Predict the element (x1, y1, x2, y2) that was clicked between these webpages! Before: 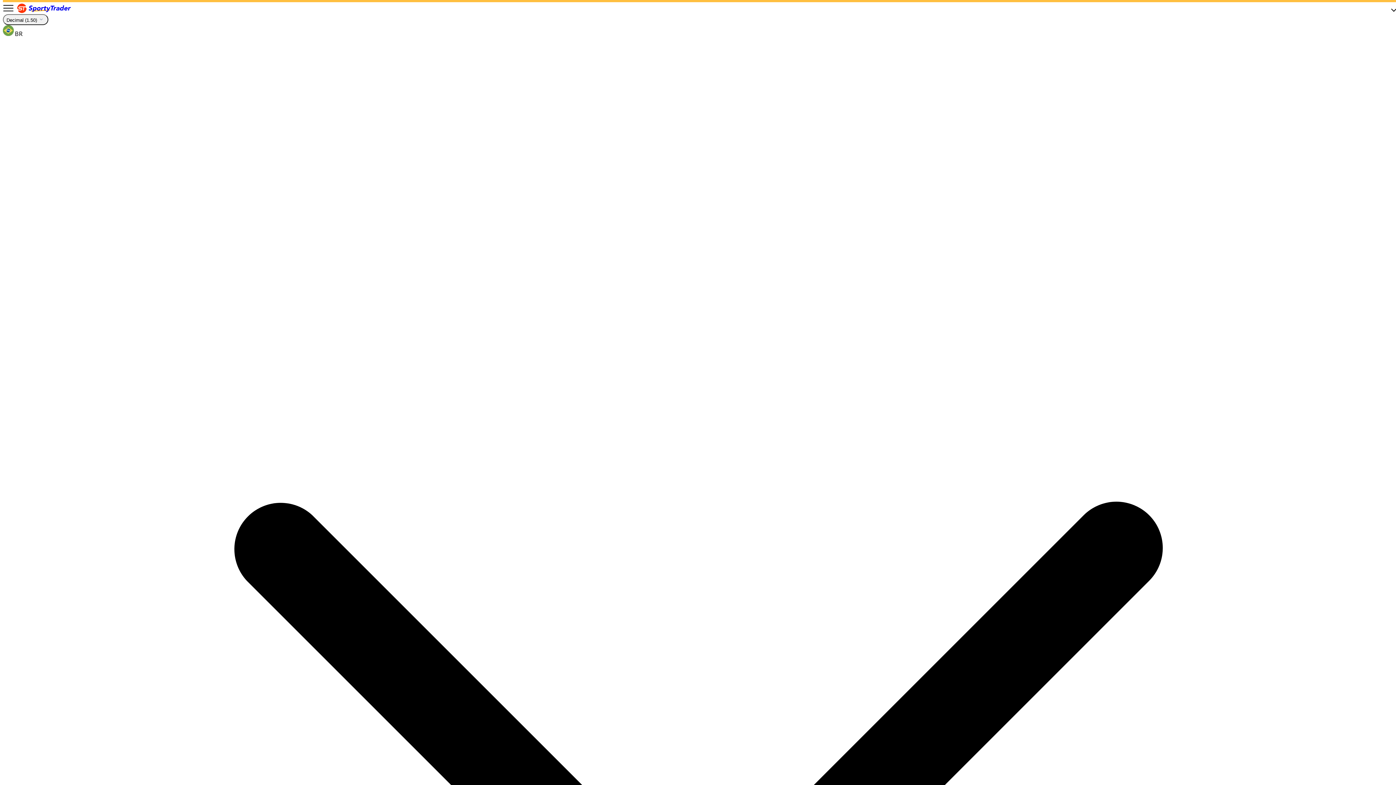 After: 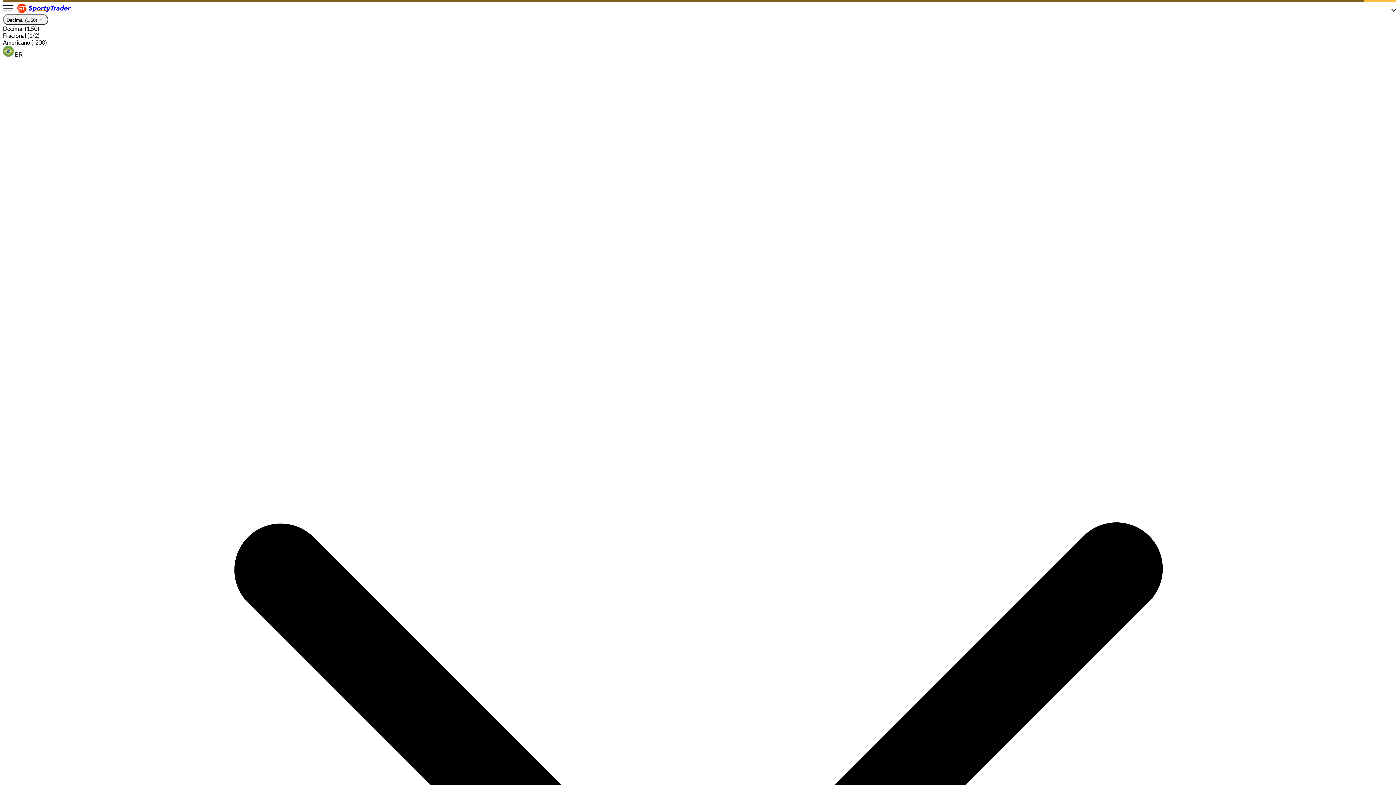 Action: label: Decimal (1.50) bbox: (2, 14, 48, 25)